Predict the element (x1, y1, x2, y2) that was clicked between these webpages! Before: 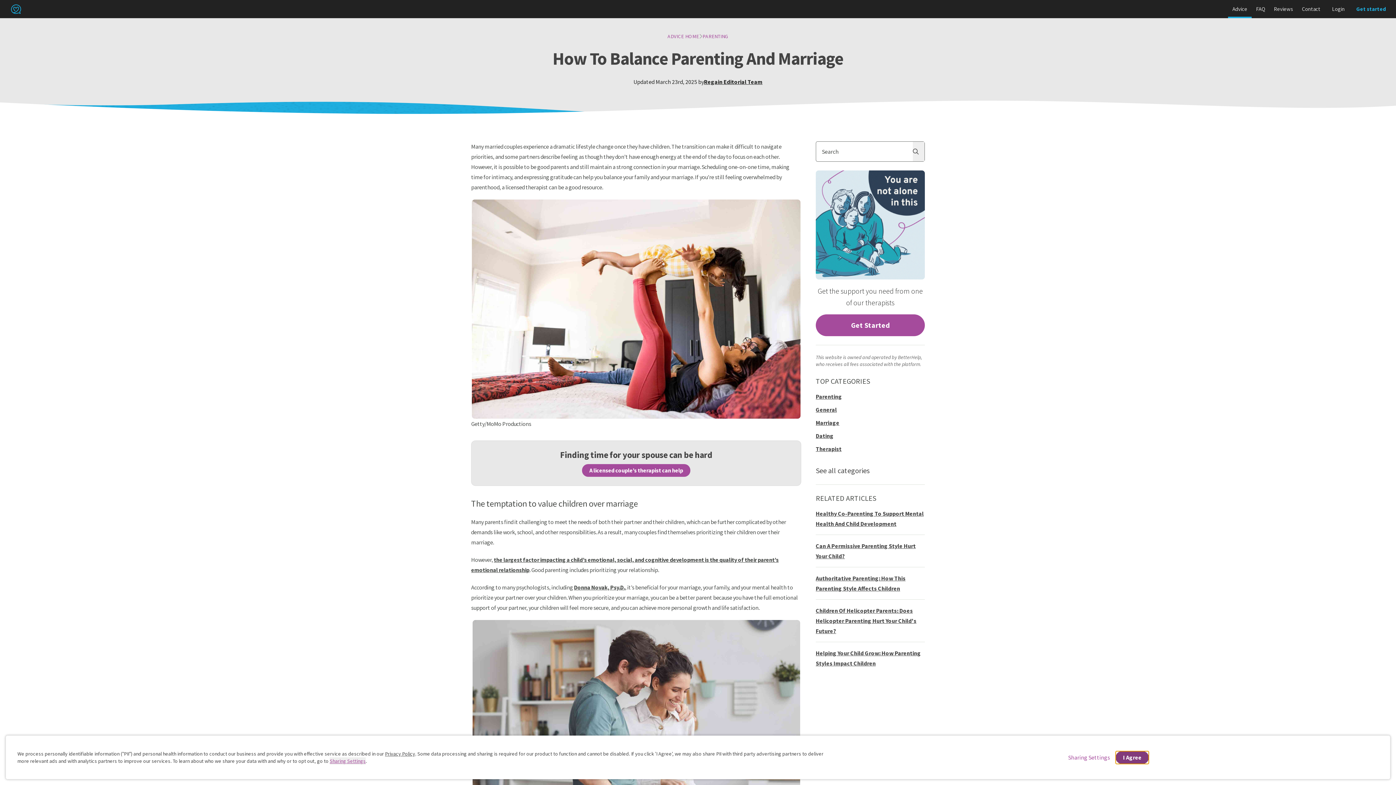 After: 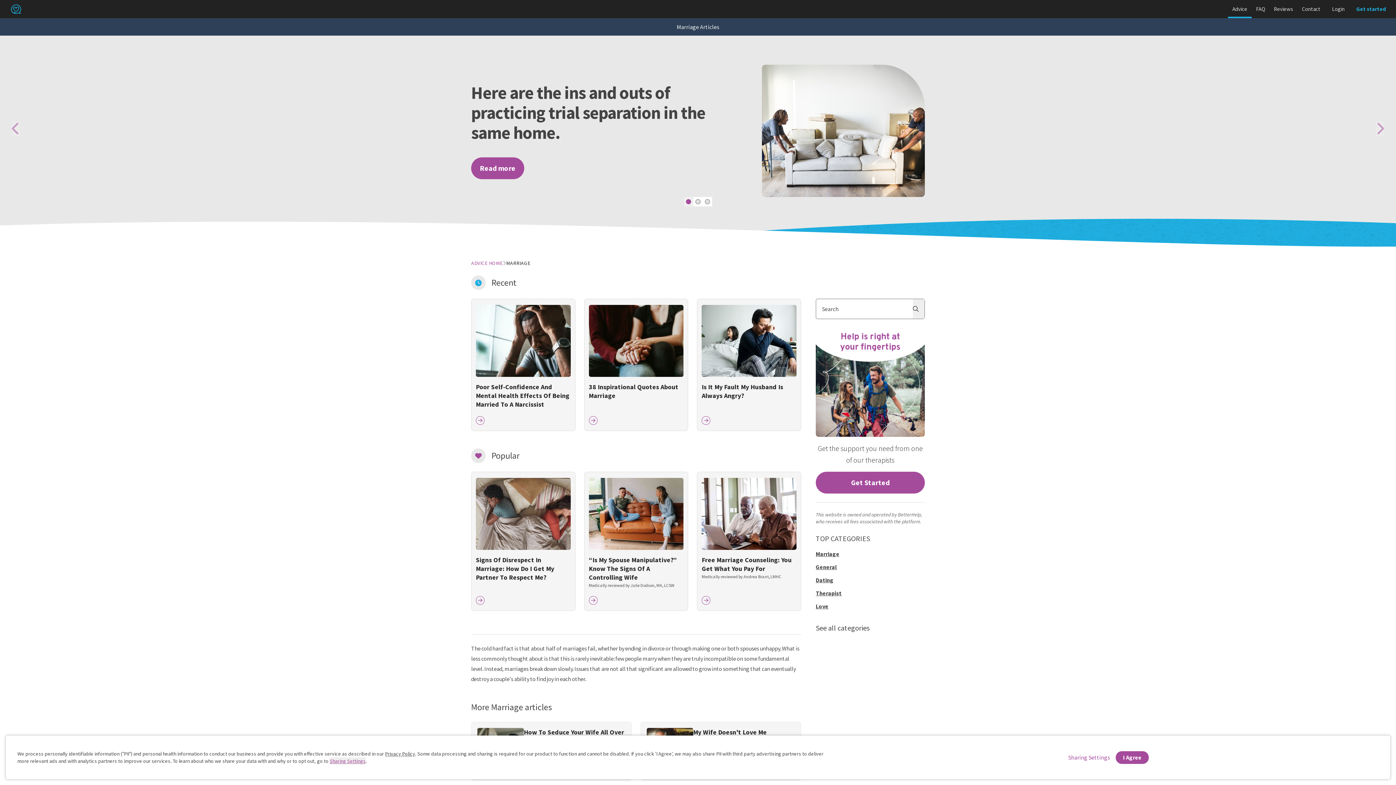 Action: bbox: (816, 419, 839, 426) label: Marriage